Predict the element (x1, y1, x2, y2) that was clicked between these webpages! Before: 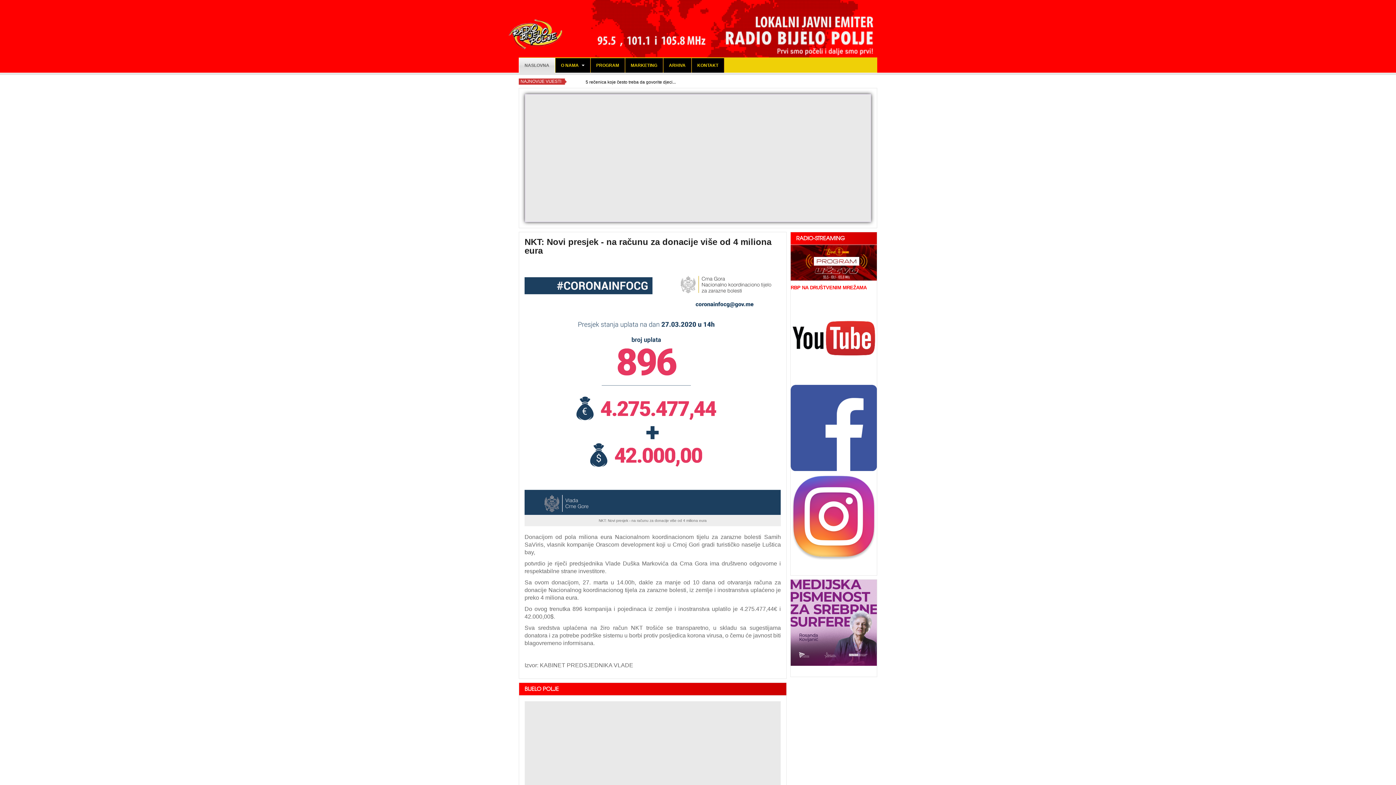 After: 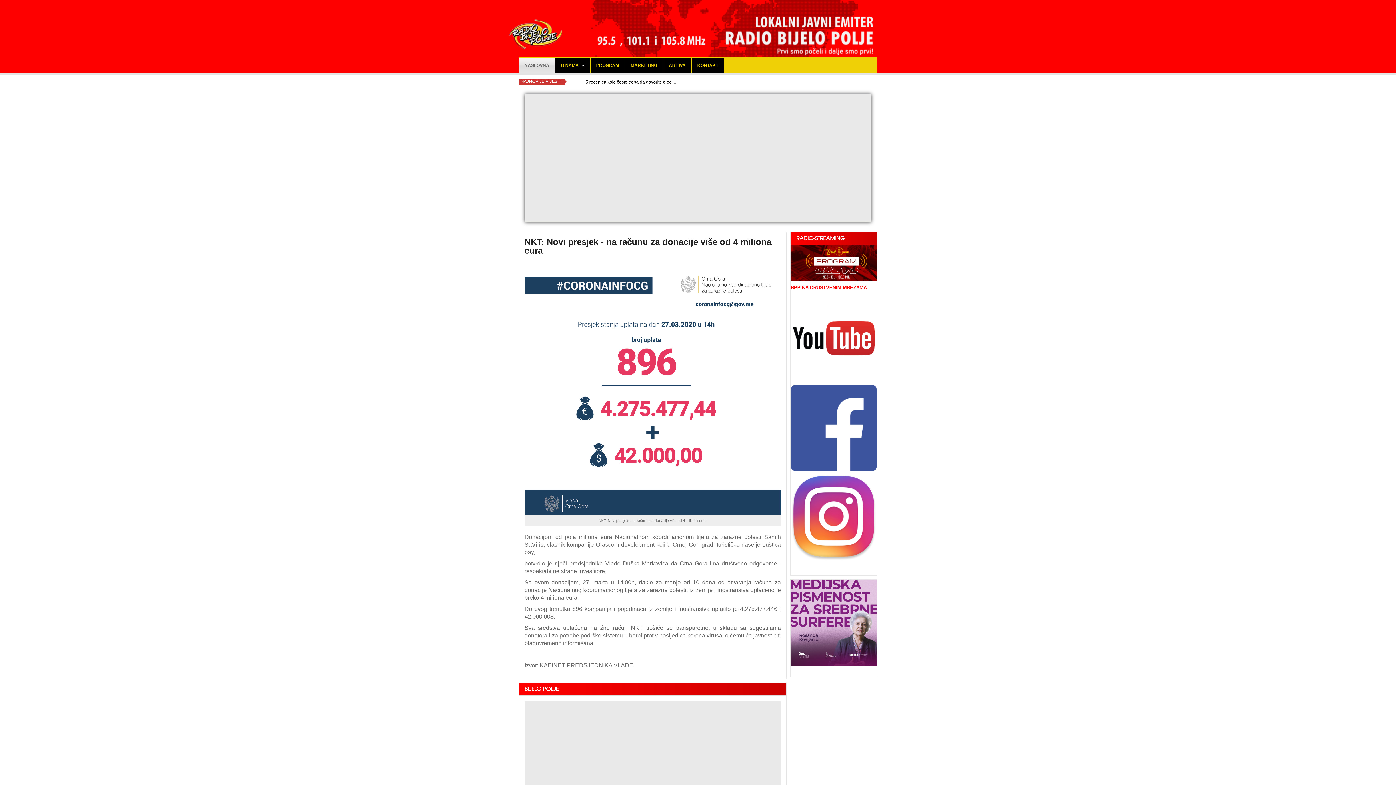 Action: bbox: (790, 260, 877, 265)